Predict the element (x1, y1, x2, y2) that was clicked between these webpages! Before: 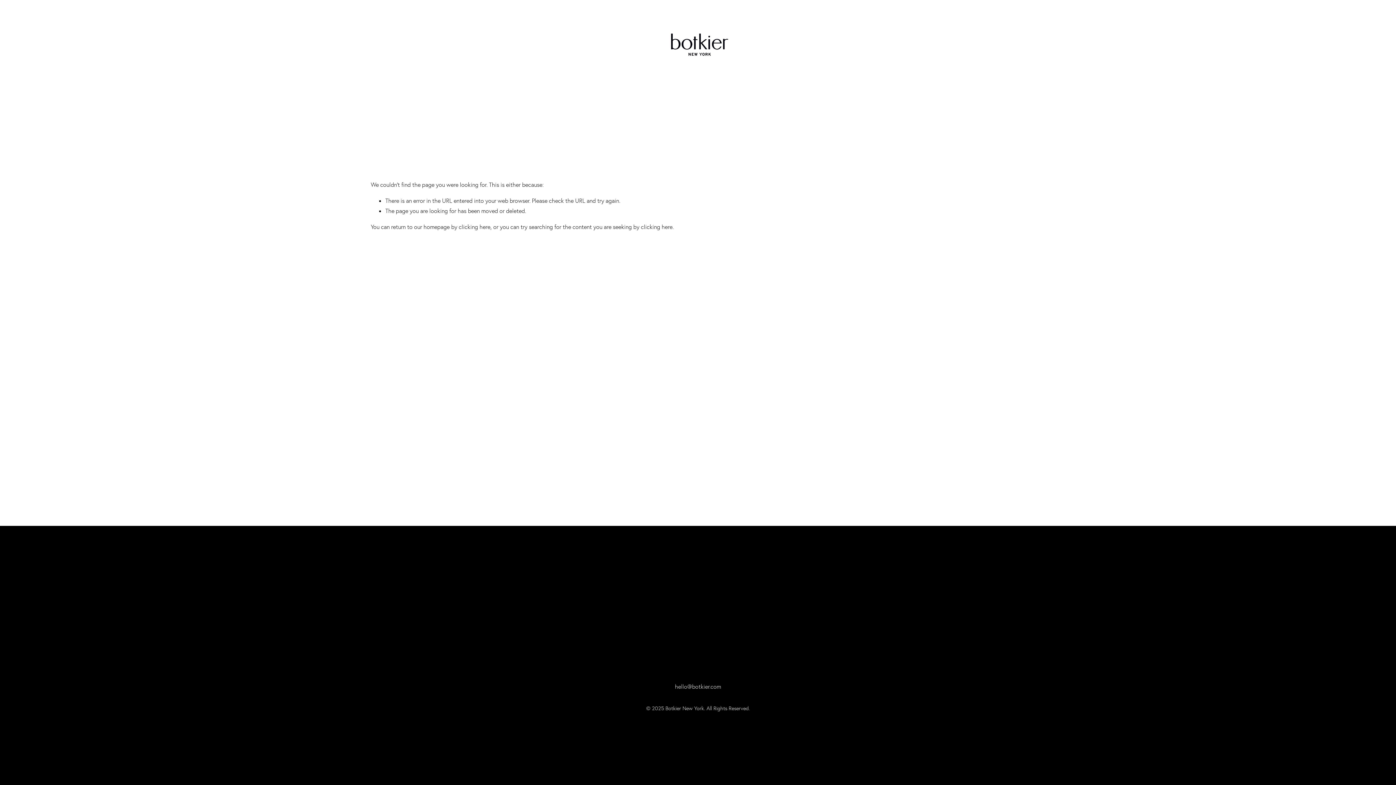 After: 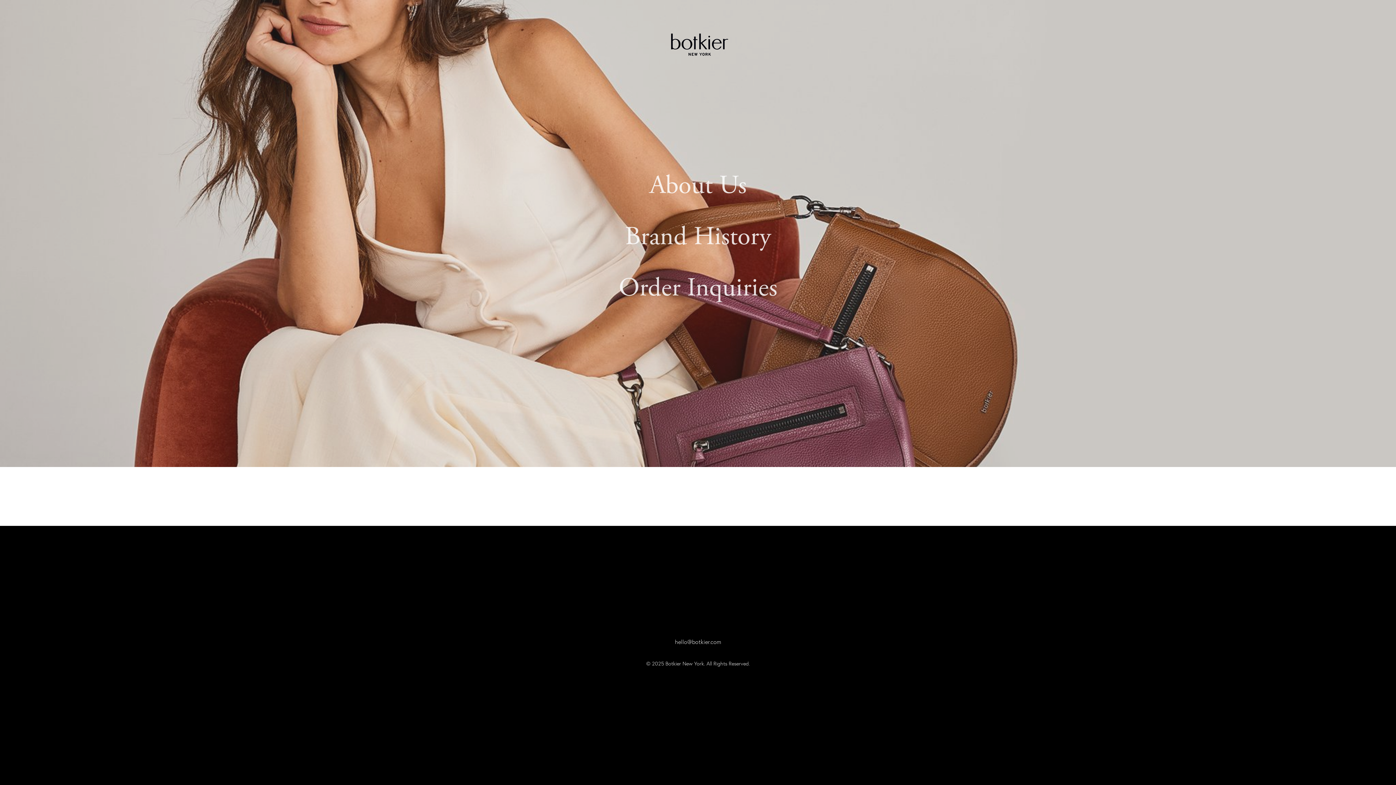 Action: bbox: (669, 27, 728, 62)